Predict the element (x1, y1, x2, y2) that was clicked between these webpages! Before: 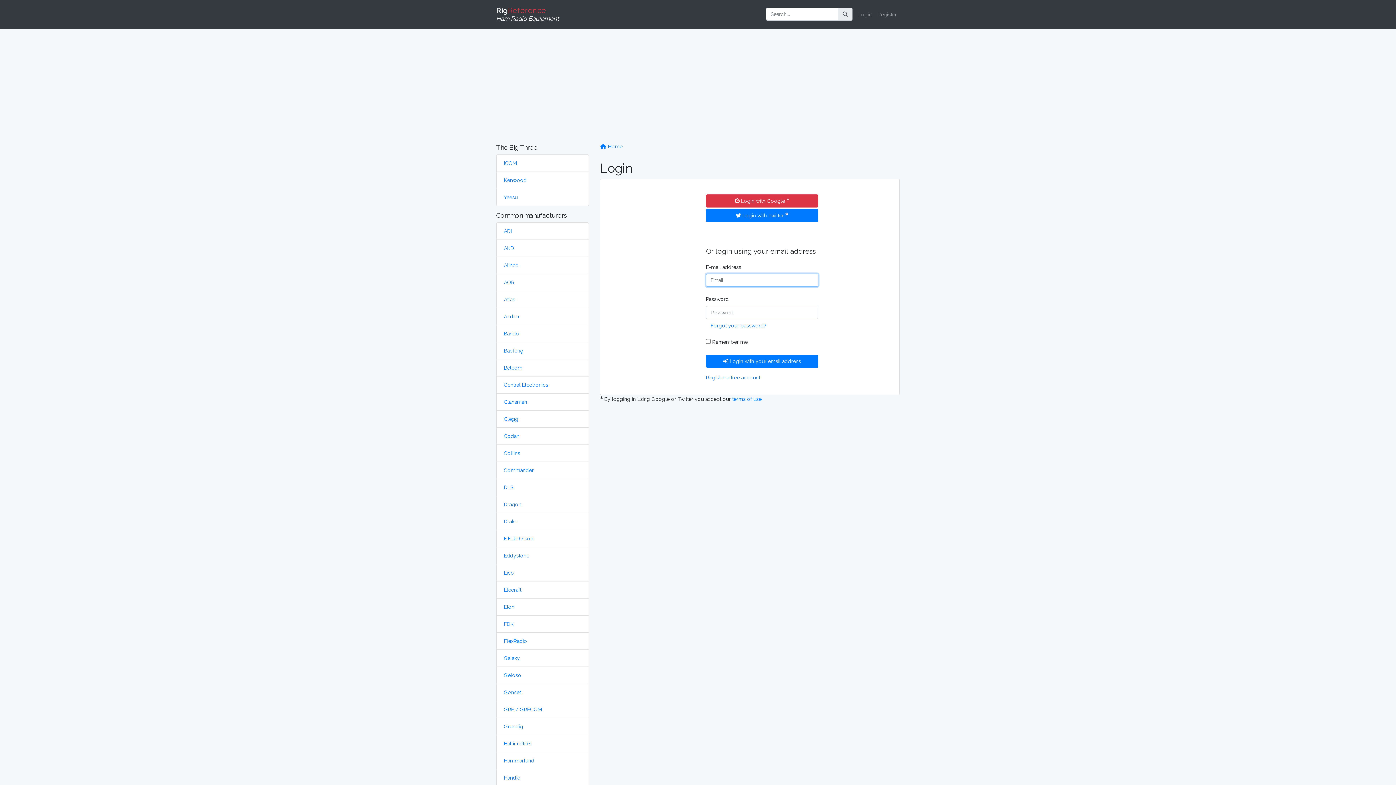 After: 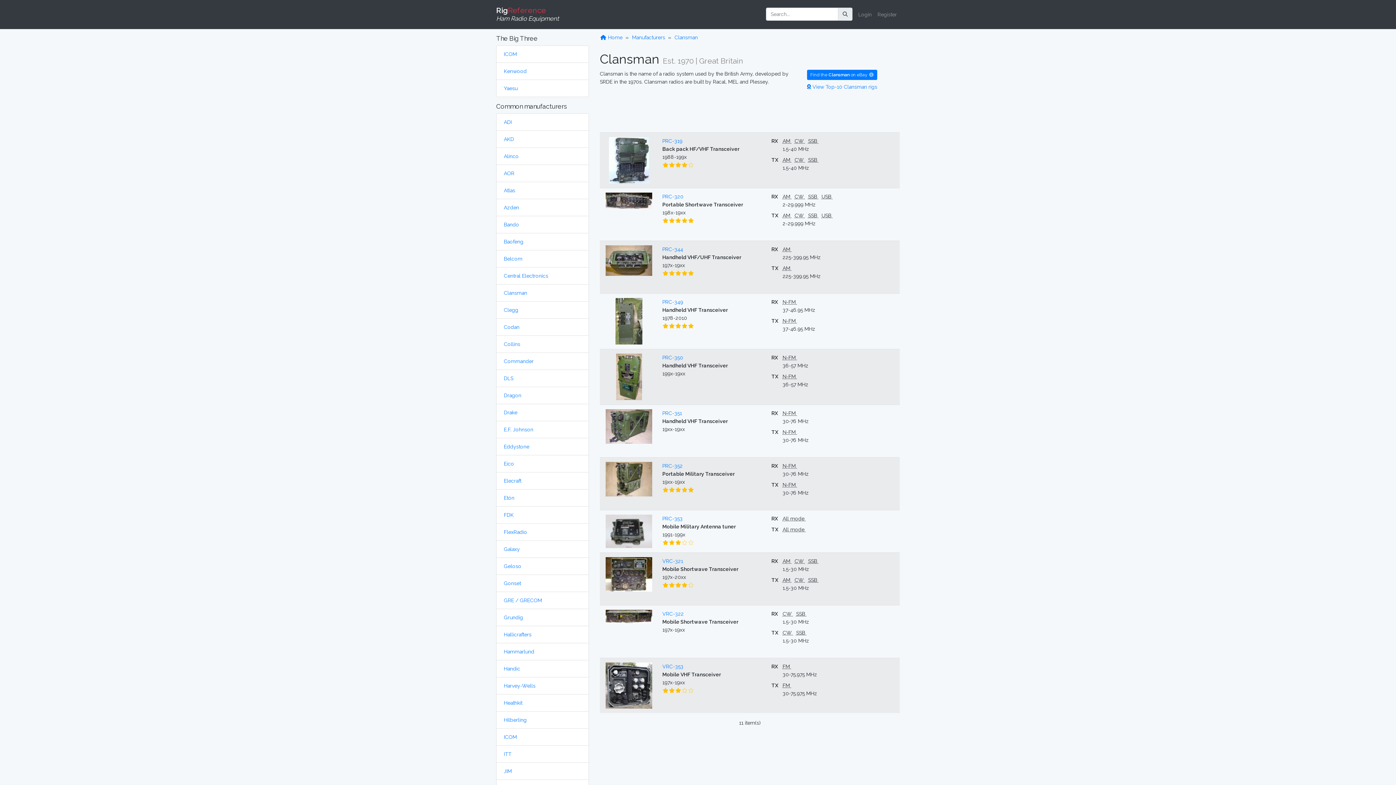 Action: bbox: (504, 399, 527, 405) label: Clansman